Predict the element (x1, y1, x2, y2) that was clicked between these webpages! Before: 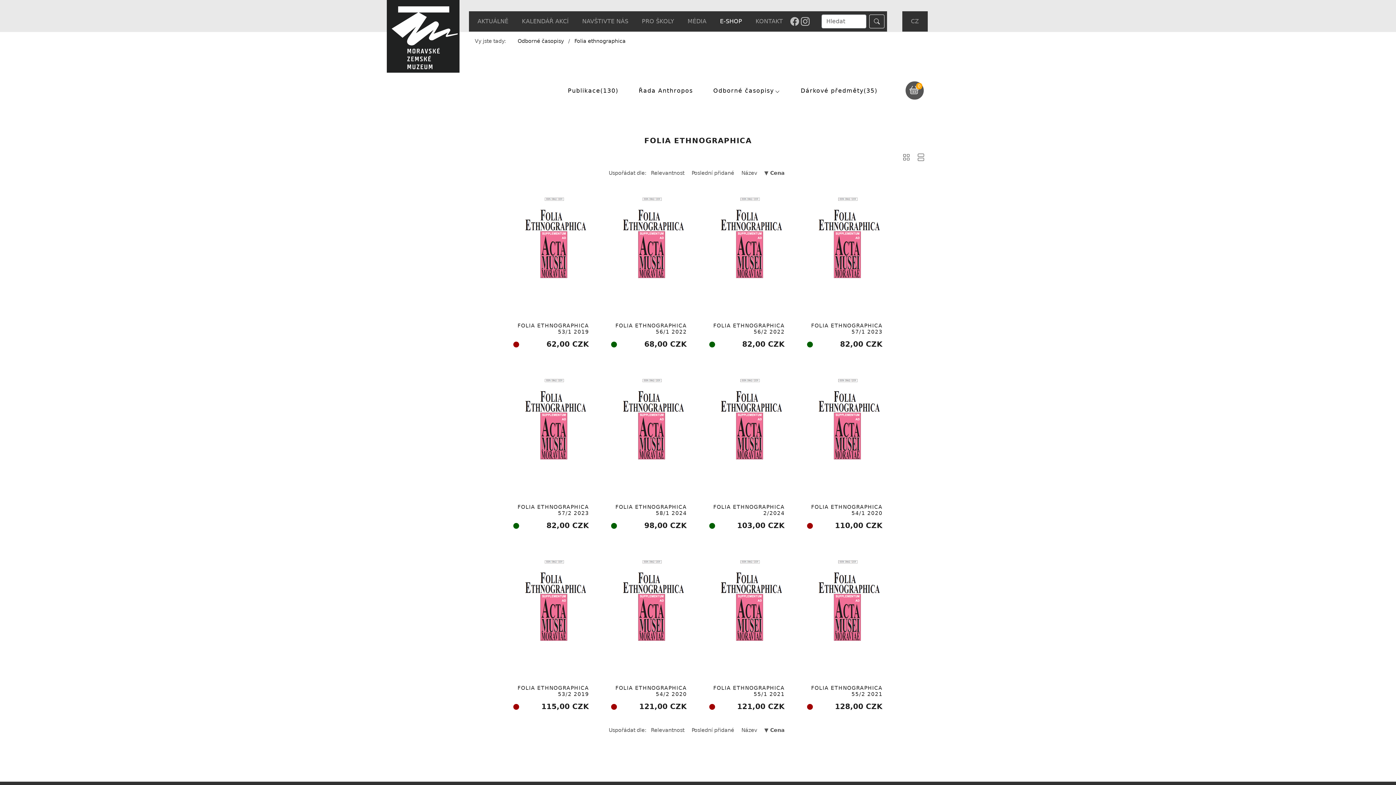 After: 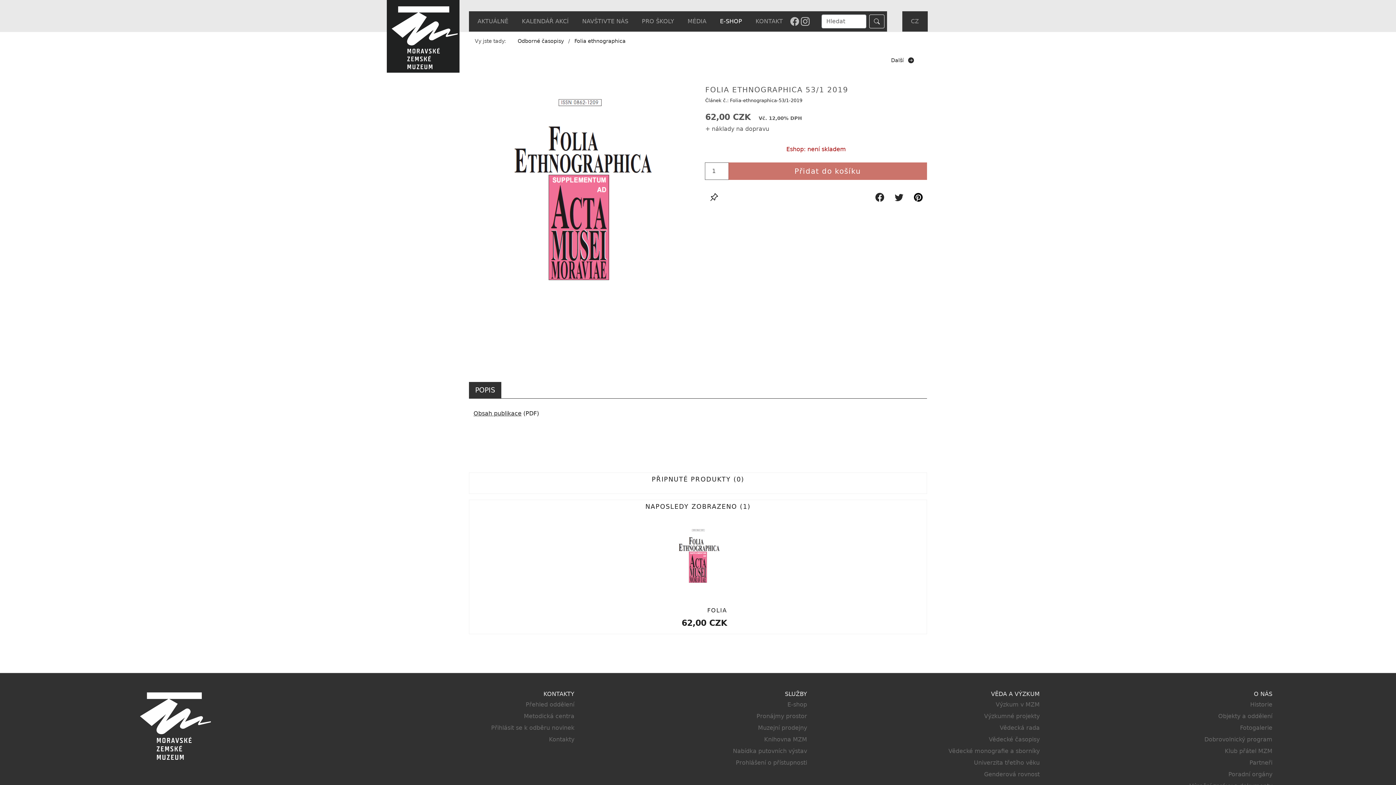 Action: bbox: (513, 315, 589, 338) label: FOLIA ETHNOGRAPHICA 53/1 2019